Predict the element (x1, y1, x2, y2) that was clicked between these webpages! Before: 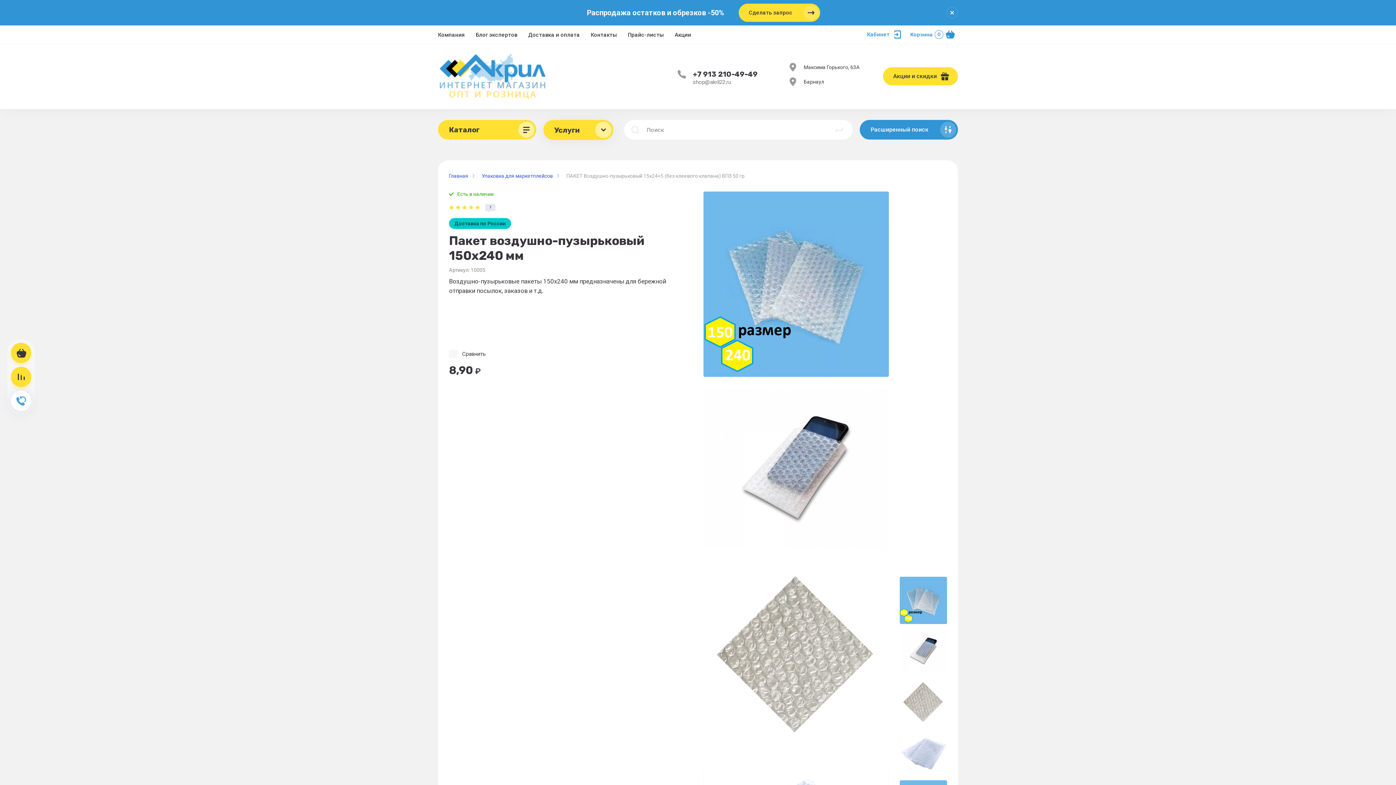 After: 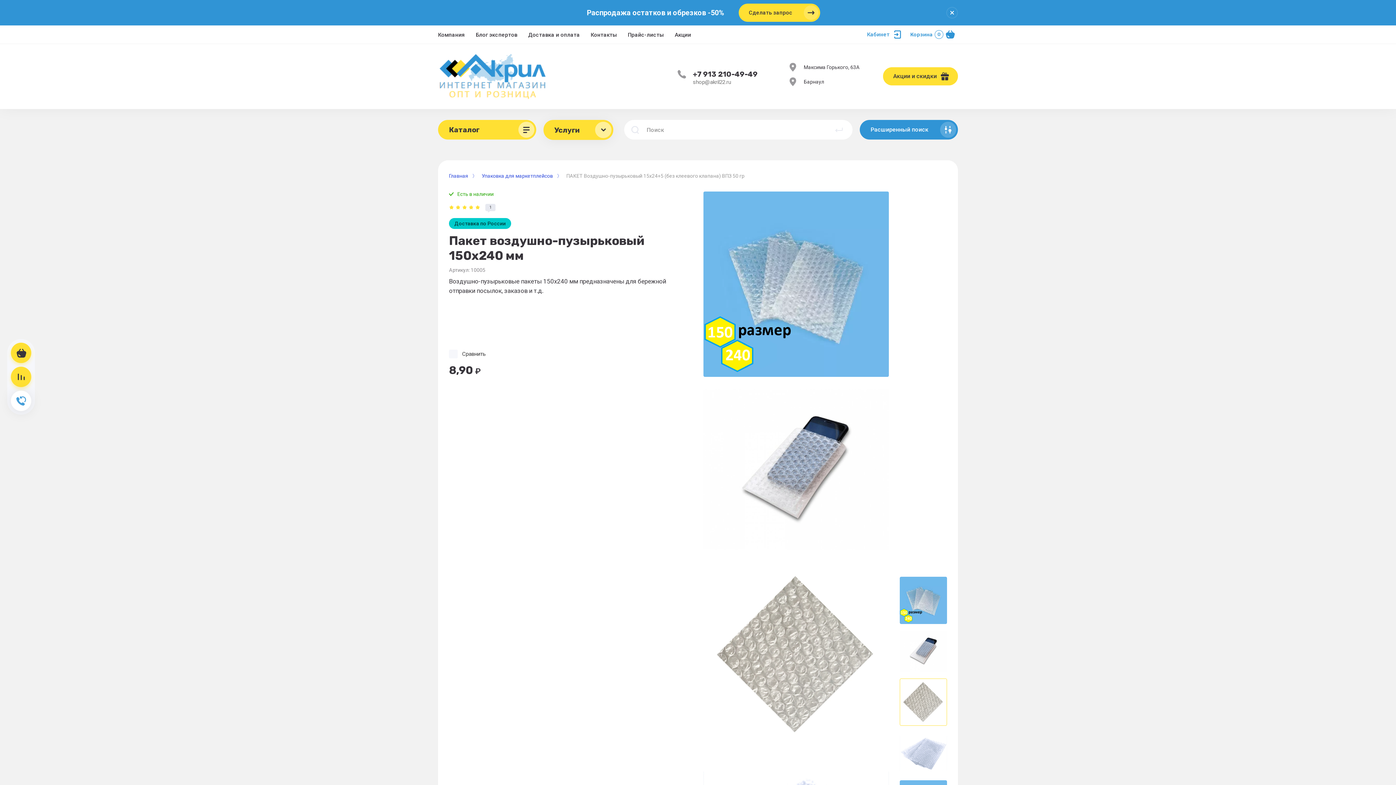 Action: bbox: (900, 678, 947, 726)